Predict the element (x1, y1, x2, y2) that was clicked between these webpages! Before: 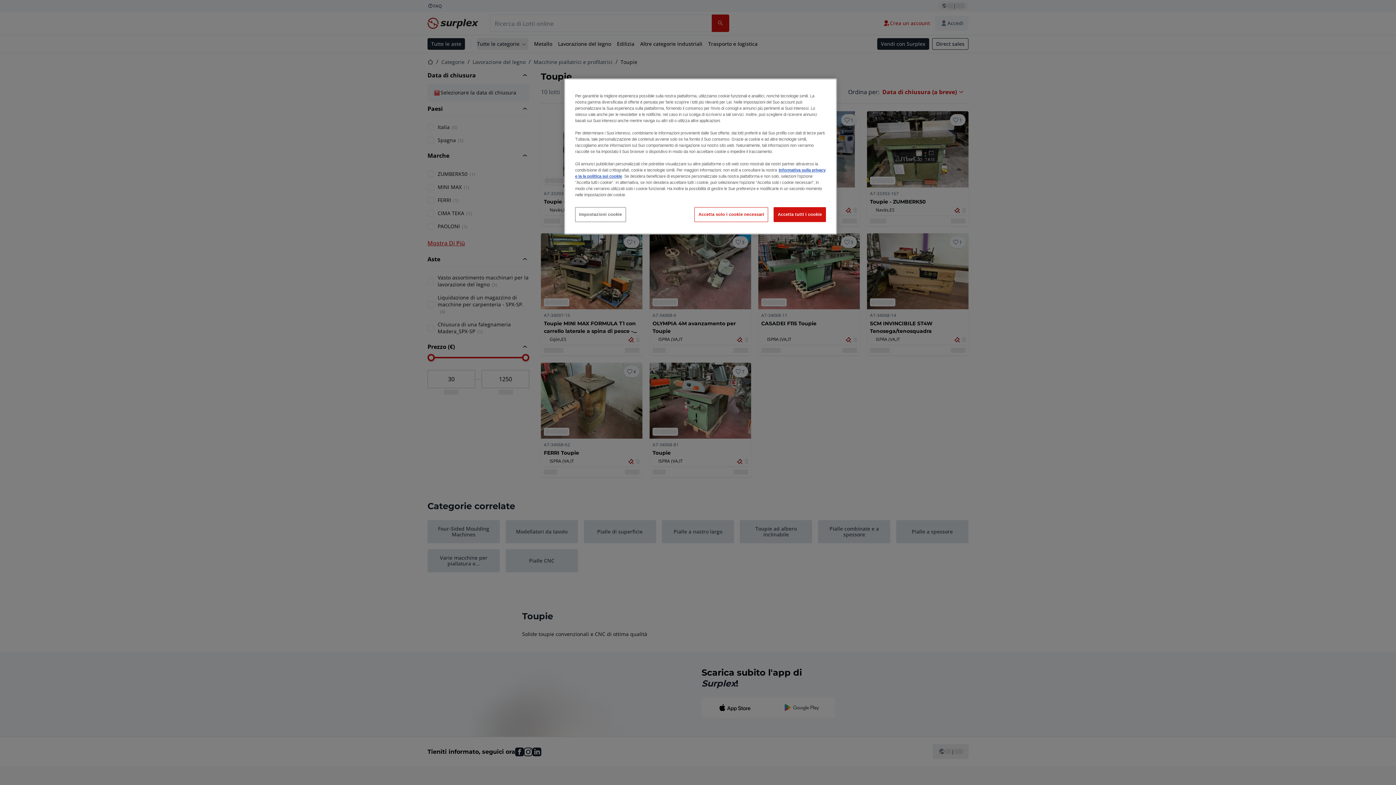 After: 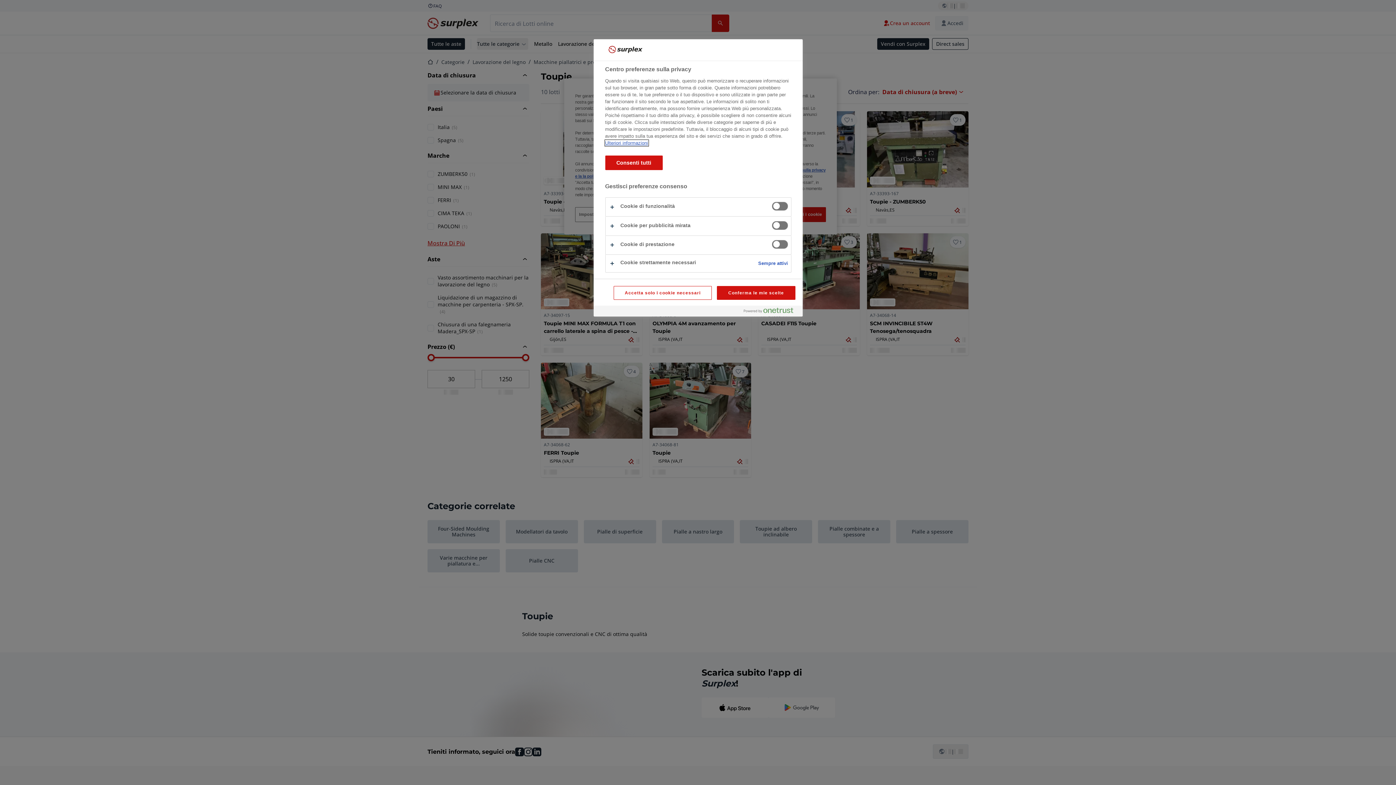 Action: bbox: (575, 207, 626, 222) label: Impostazioni cookie